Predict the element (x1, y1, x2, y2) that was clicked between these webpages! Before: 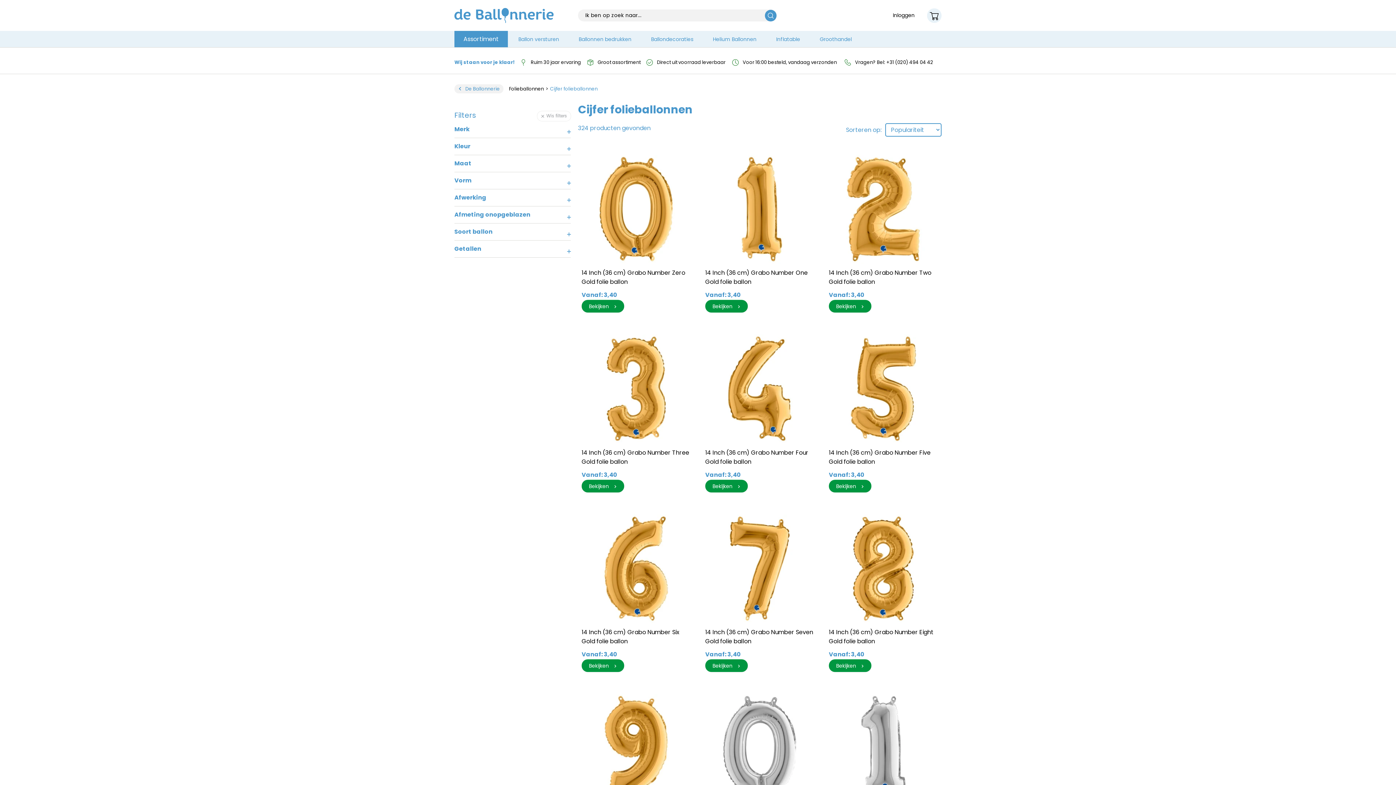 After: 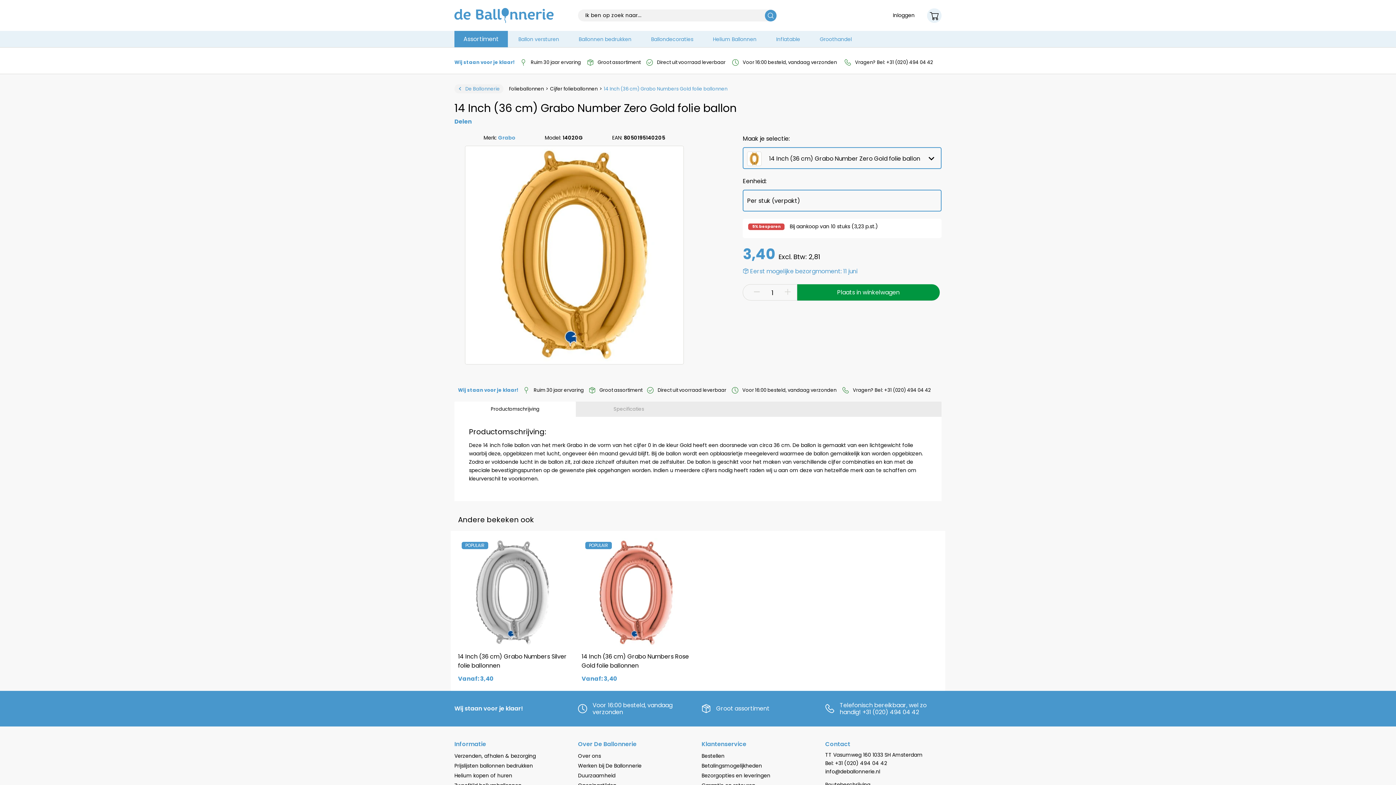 Action: bbox: (581, 300, 624, 312) label: Bekijken 